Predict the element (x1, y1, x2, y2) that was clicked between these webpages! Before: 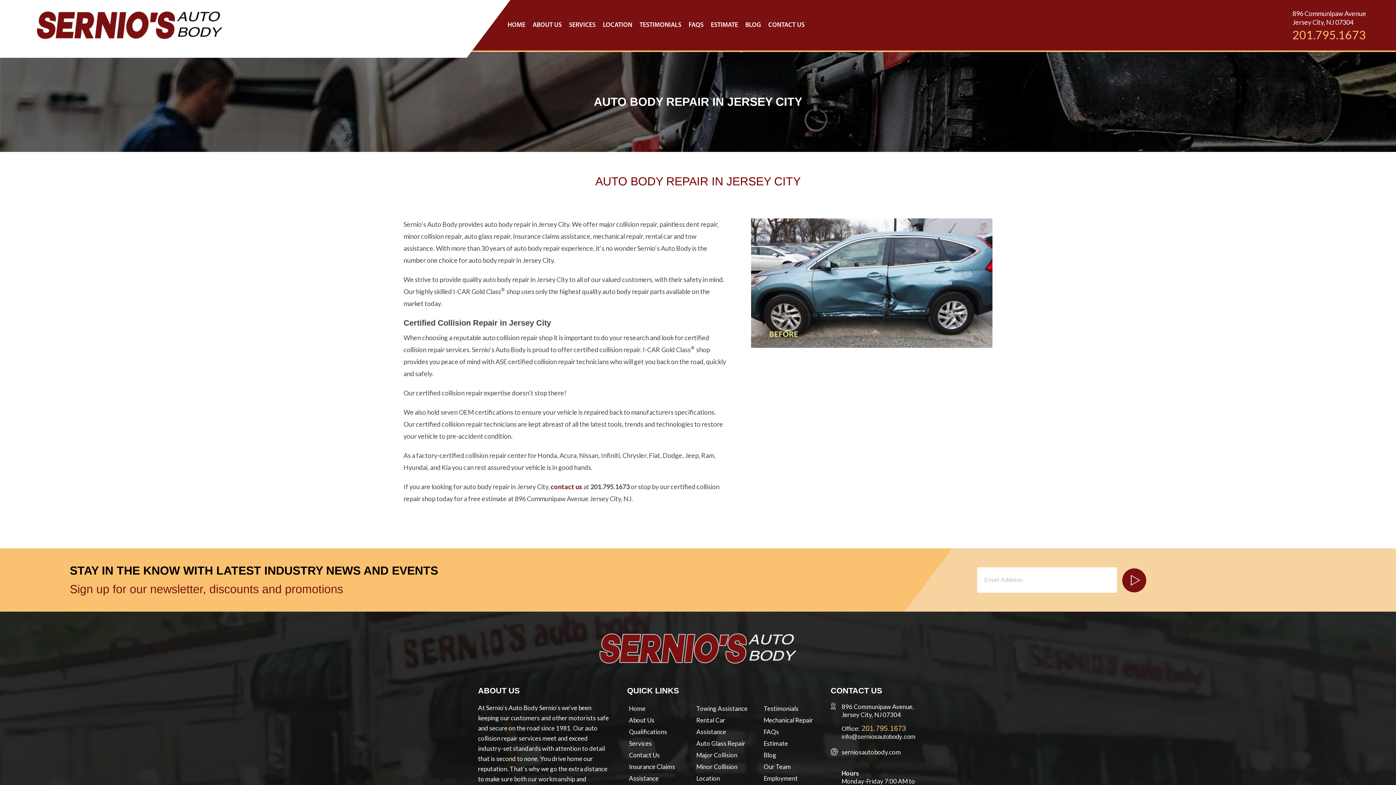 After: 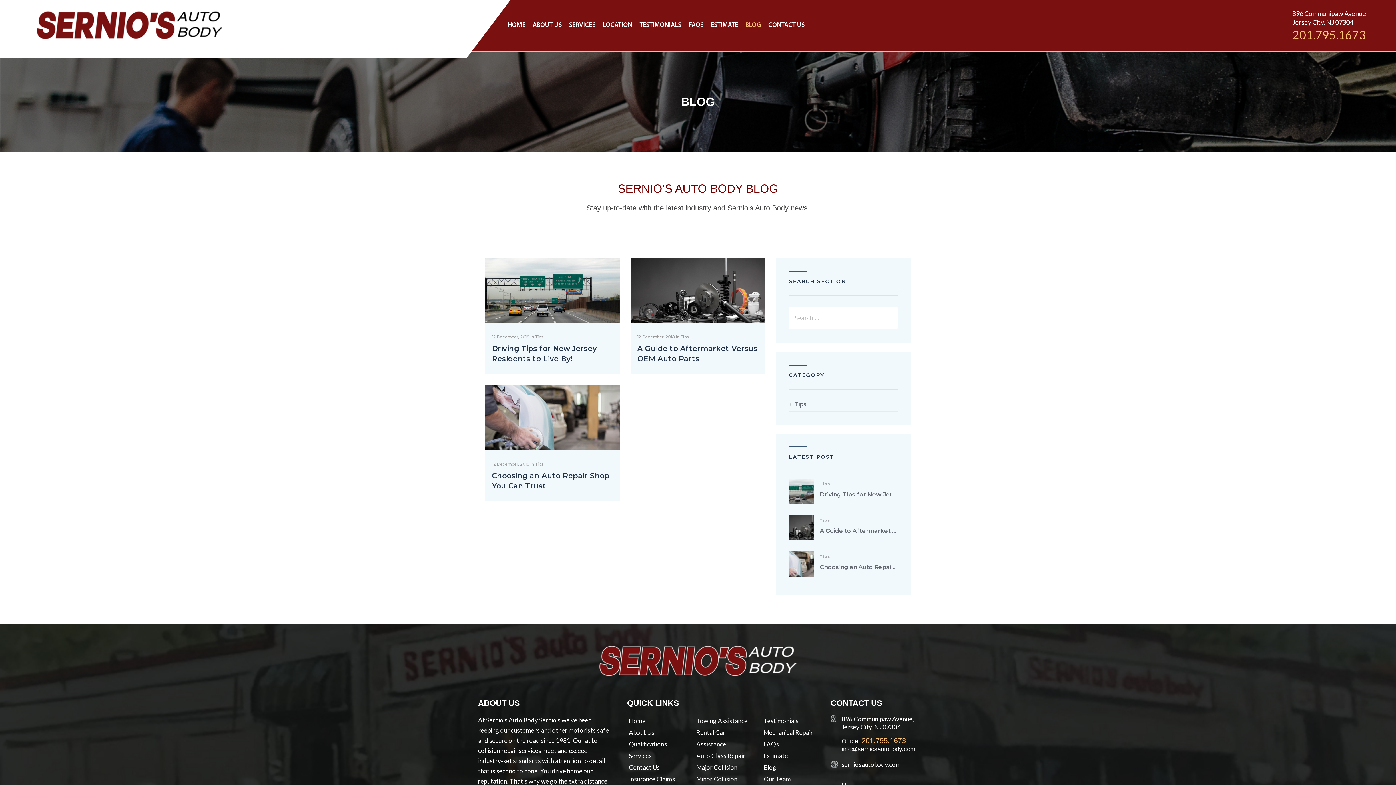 Action: label: Blog bbox: (762, 749, 778, 761)